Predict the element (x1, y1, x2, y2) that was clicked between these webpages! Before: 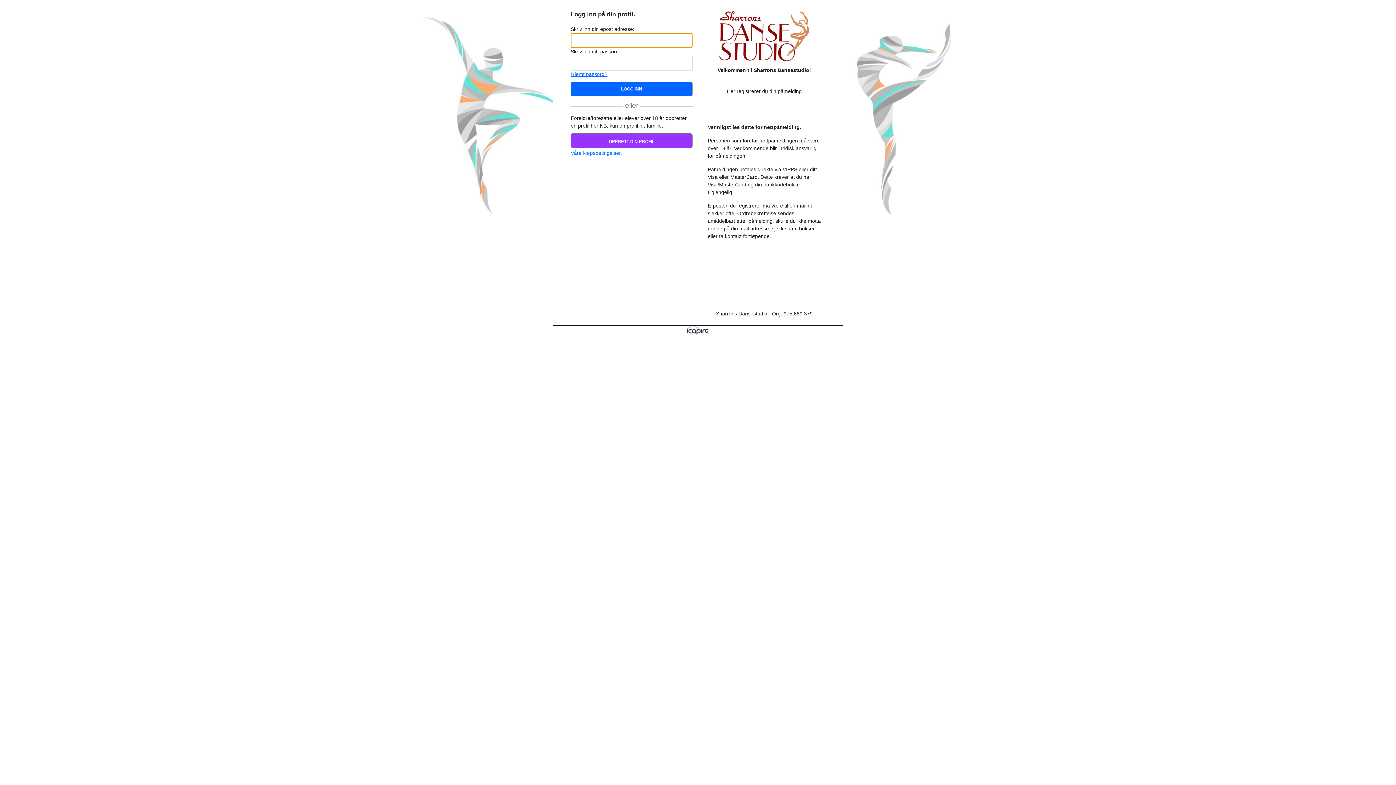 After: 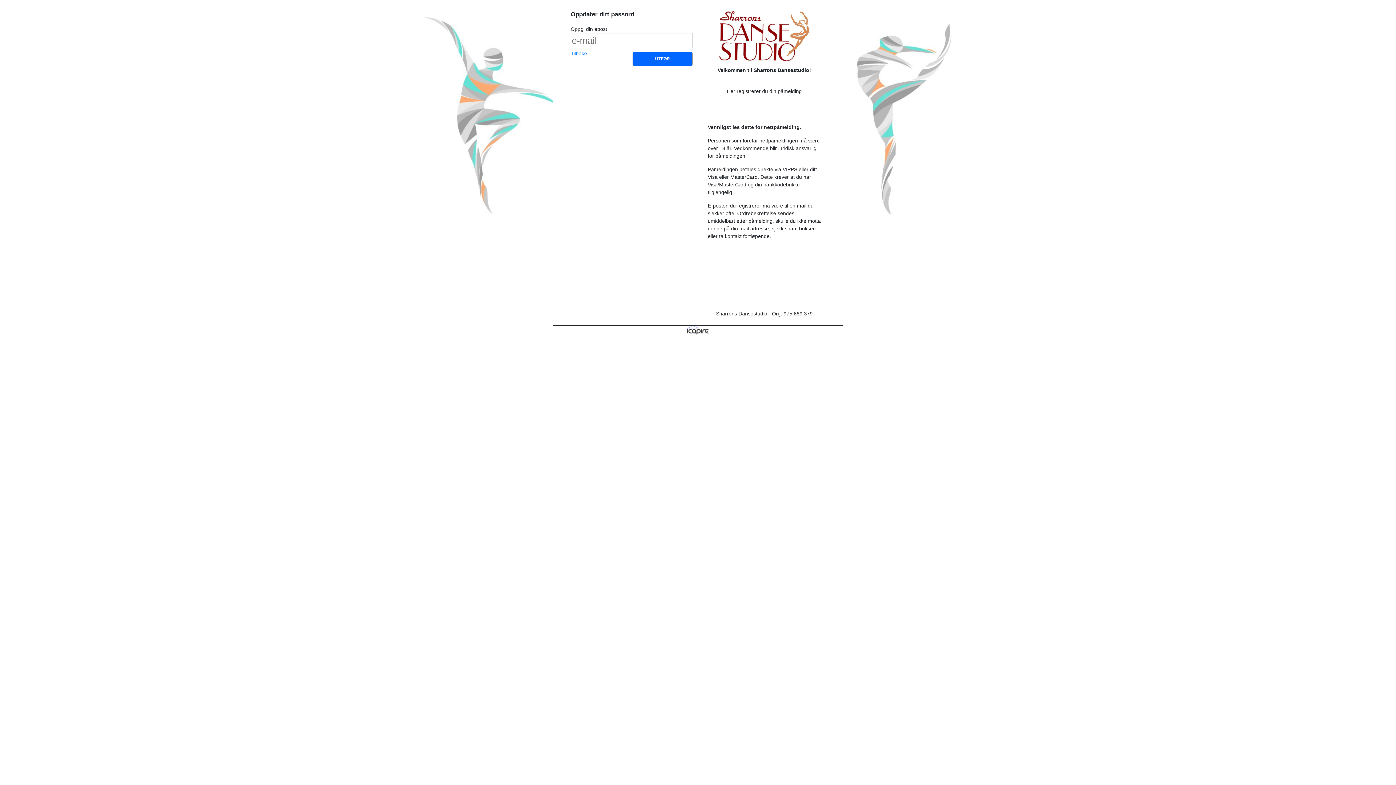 Action: bbox: (570, 71, 607, 77) label: Glemt passord?